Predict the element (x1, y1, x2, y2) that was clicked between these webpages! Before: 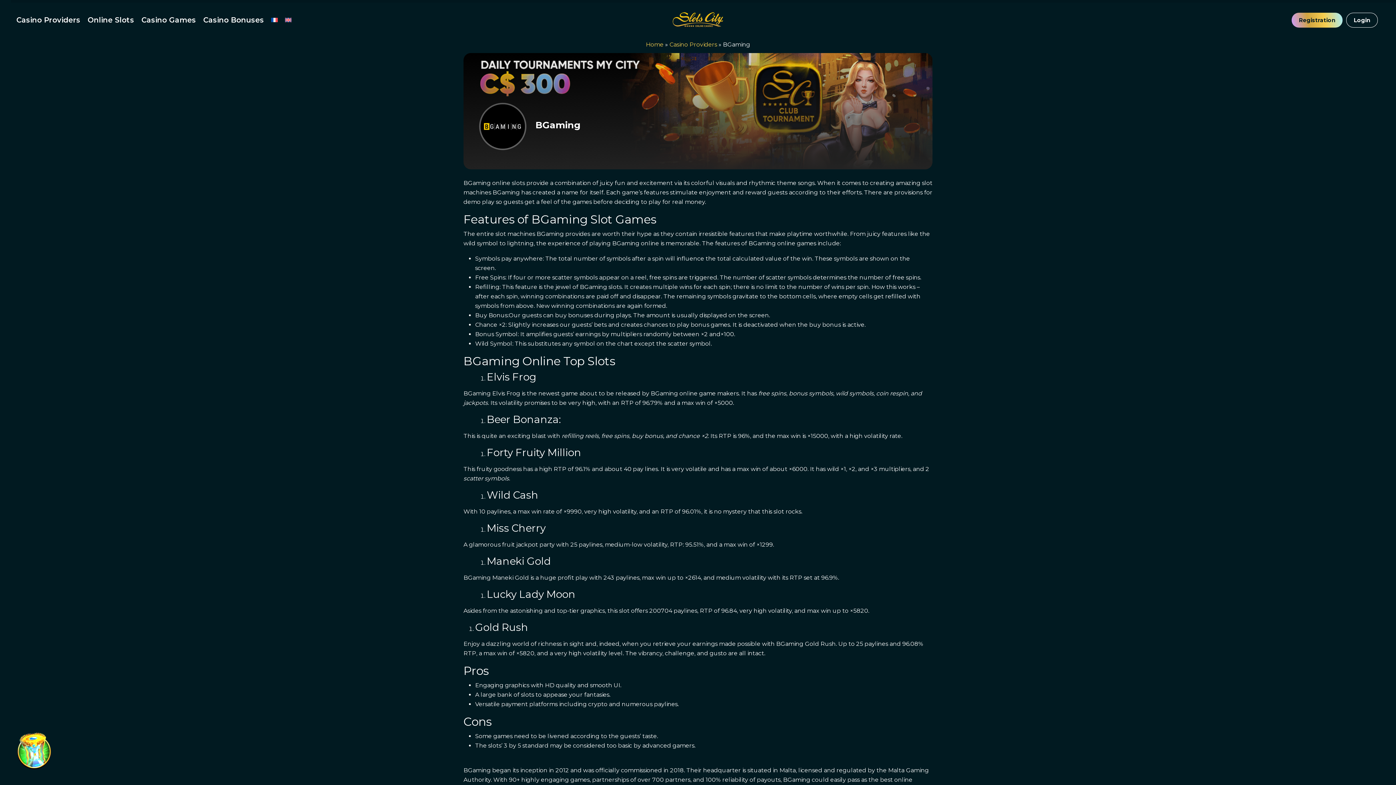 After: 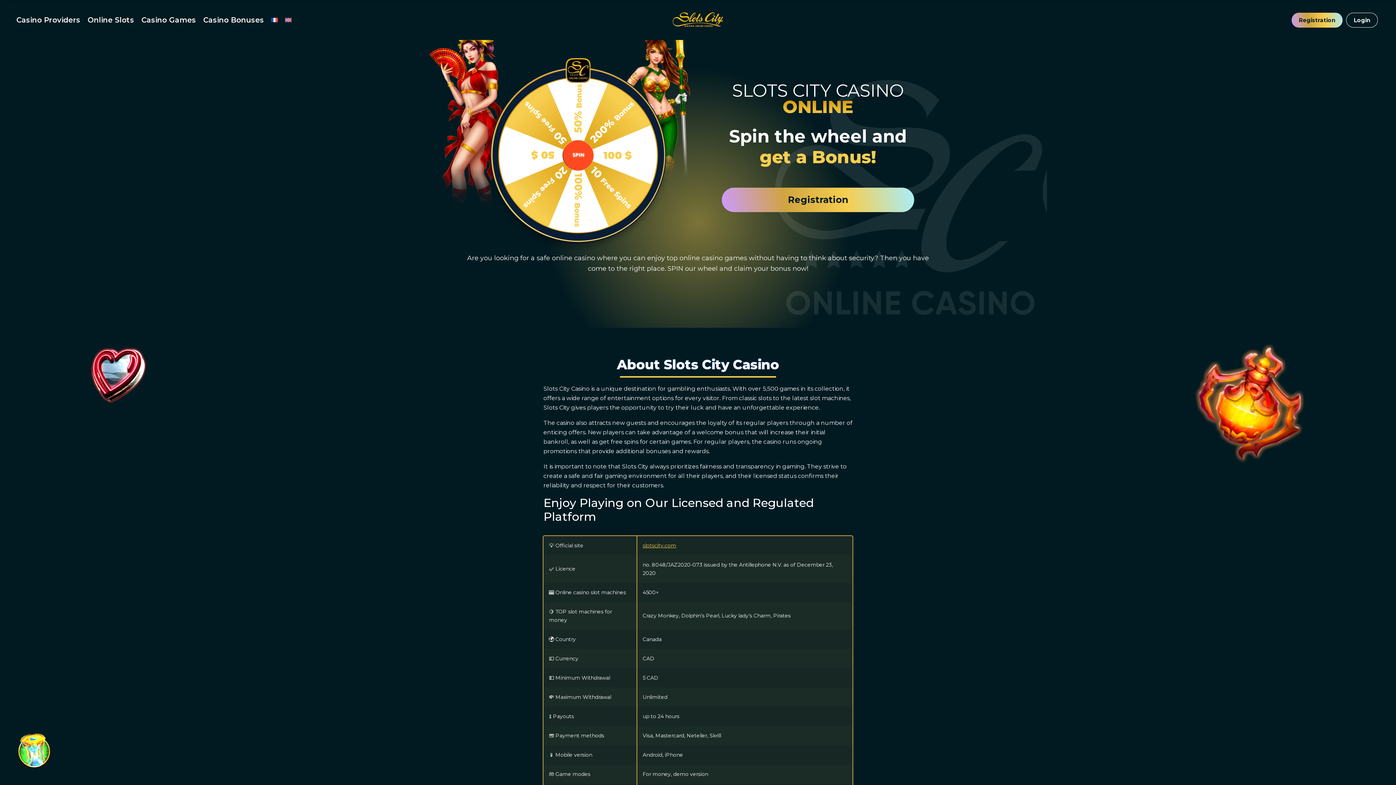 Action: bbox: (646, 41, 663, 48) label: Home